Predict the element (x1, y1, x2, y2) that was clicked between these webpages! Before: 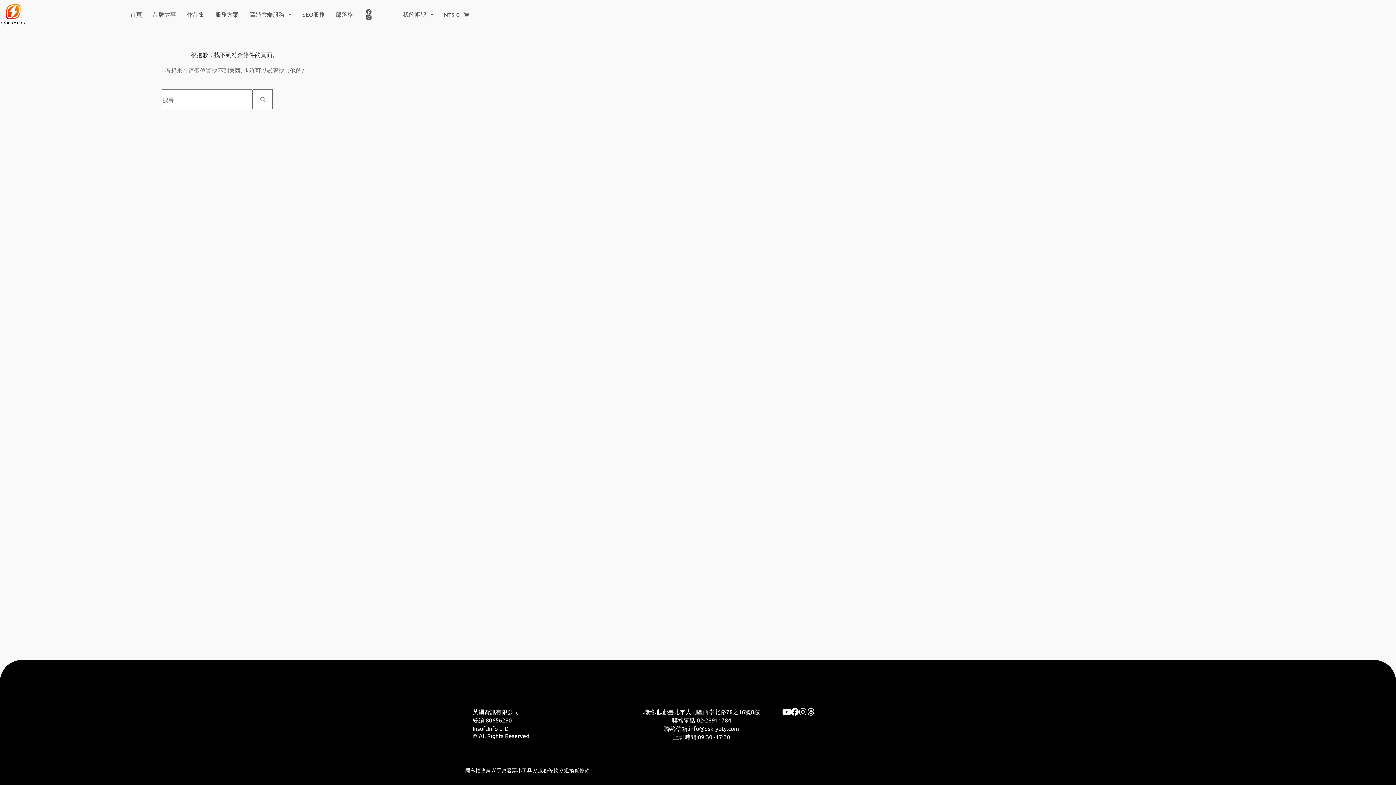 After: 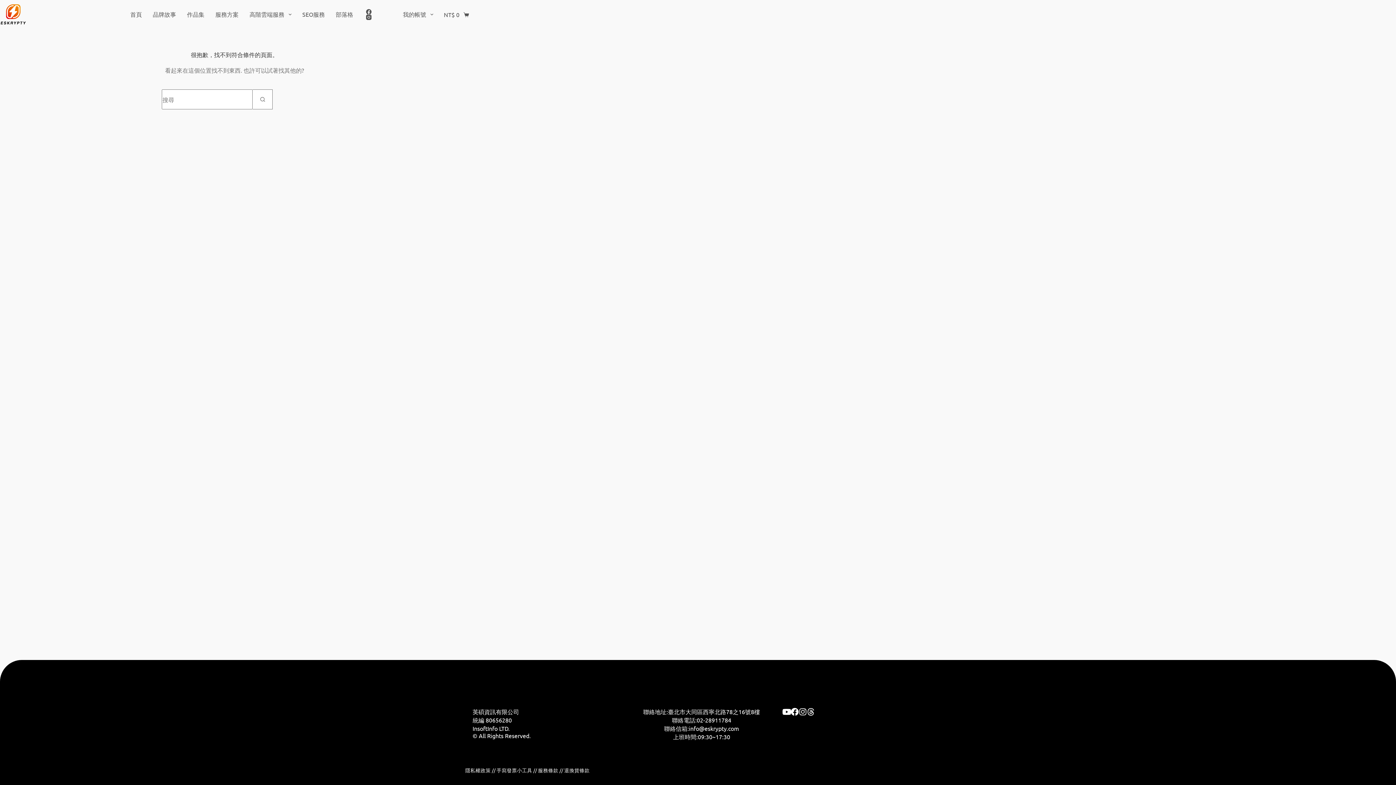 Action: bbox: (564, 767, 589, 773) label: 退換貨條款